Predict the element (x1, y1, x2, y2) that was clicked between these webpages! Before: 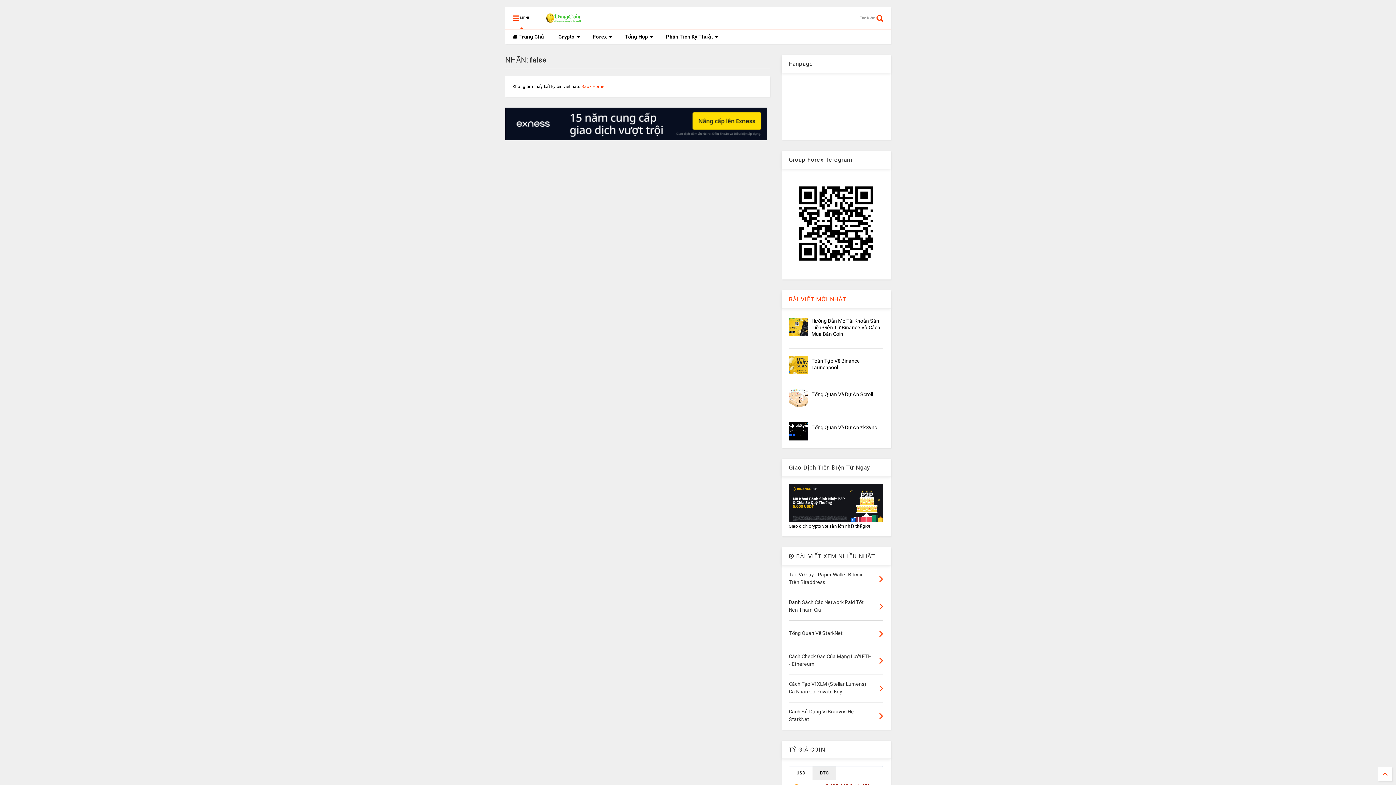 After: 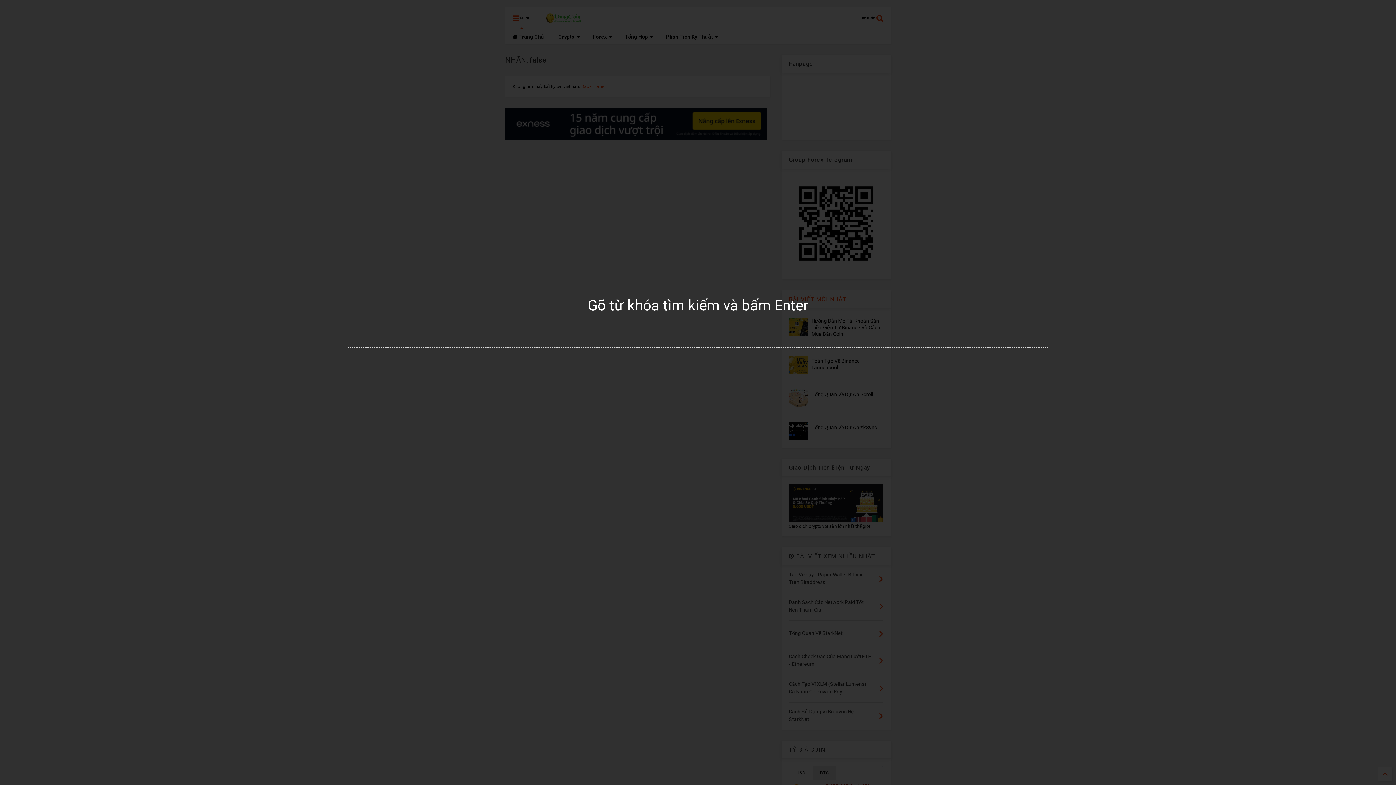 Action: bbox: (860, 7, 890, 29) label: Tìm Kiếm 